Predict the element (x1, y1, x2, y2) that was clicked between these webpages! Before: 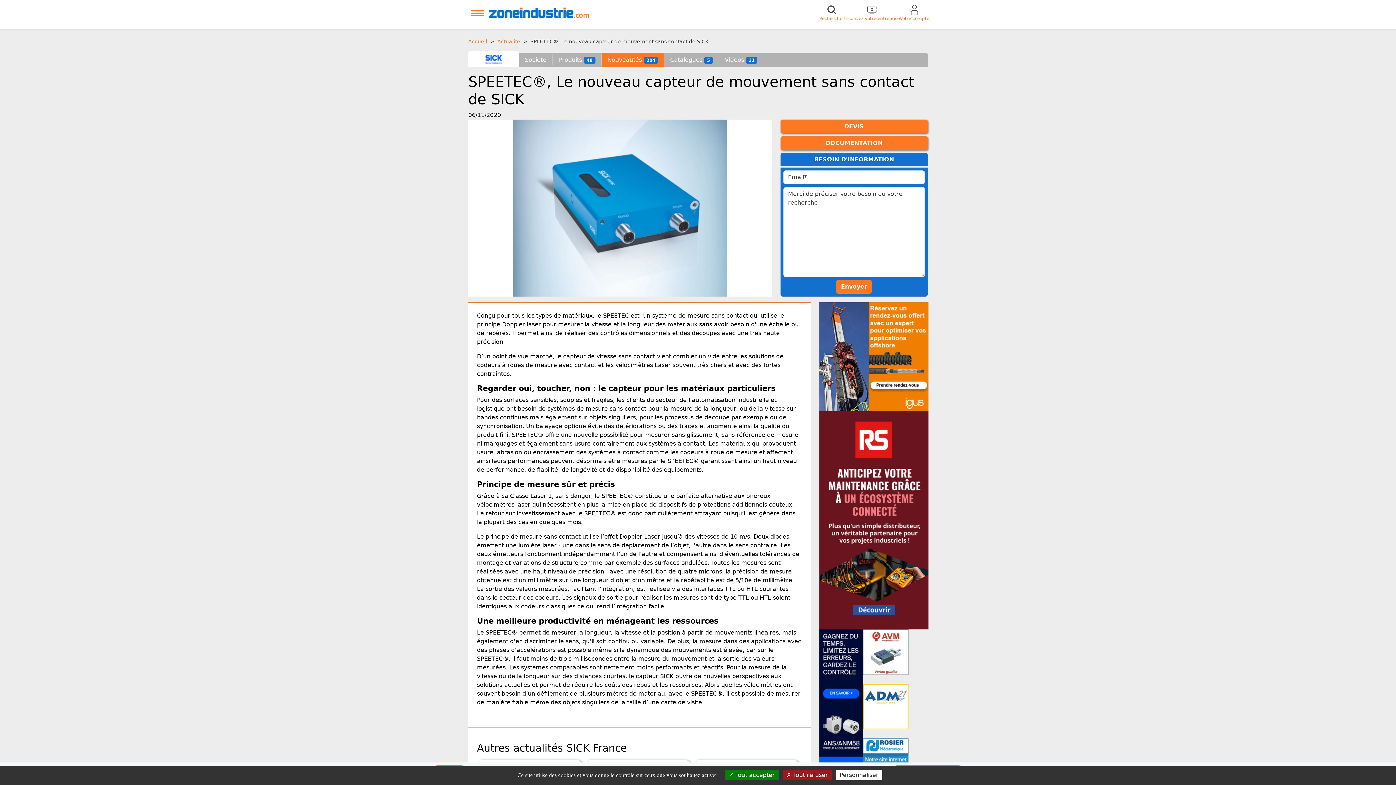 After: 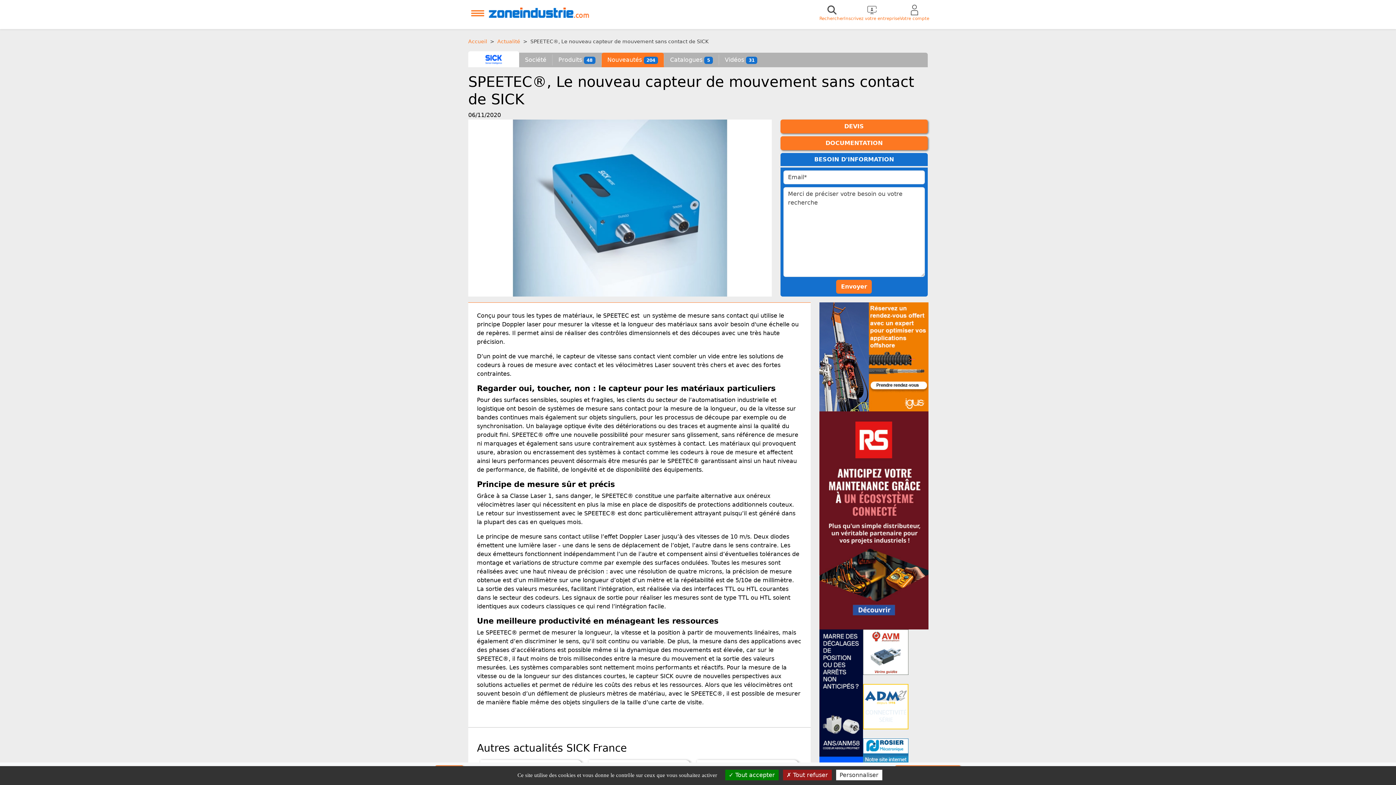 Action: bbox: (819, 353, 928, 360)